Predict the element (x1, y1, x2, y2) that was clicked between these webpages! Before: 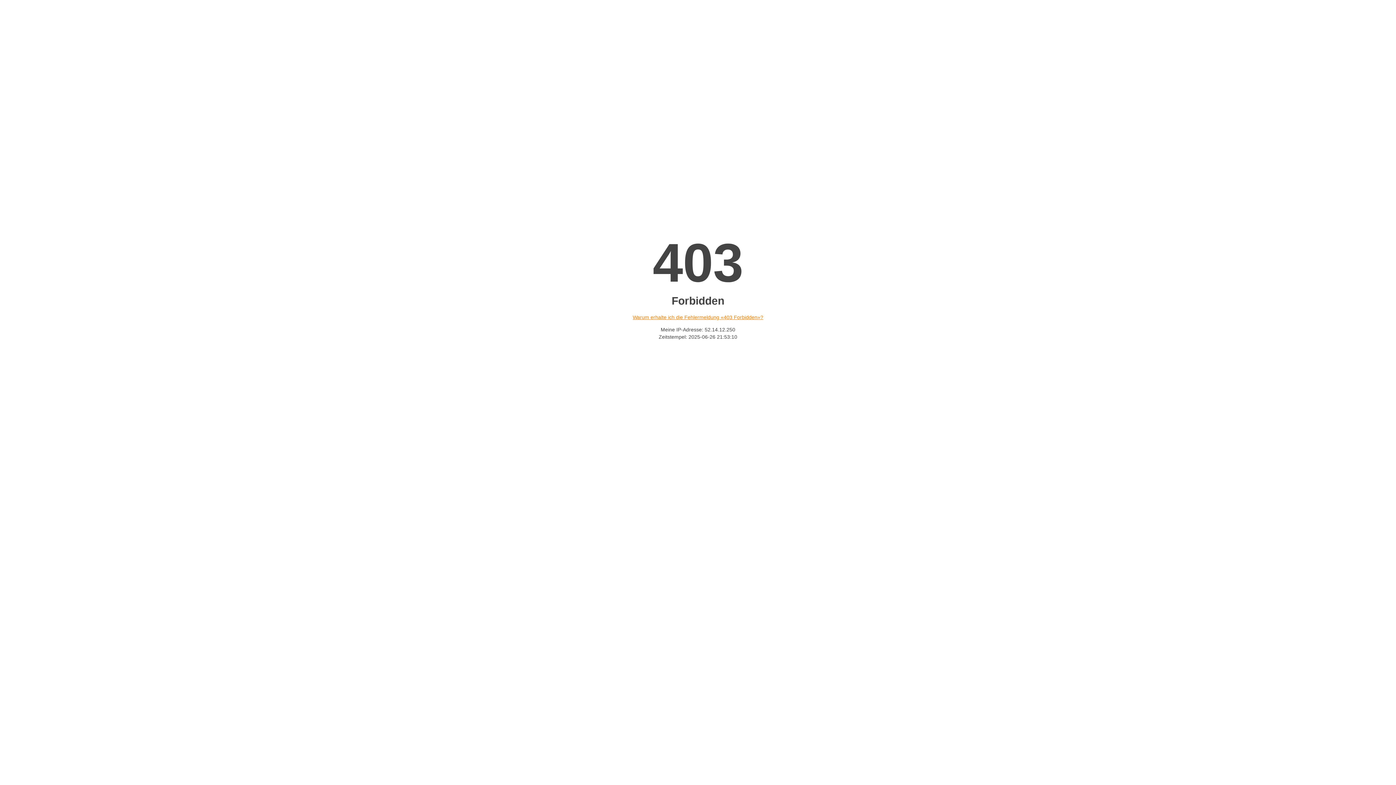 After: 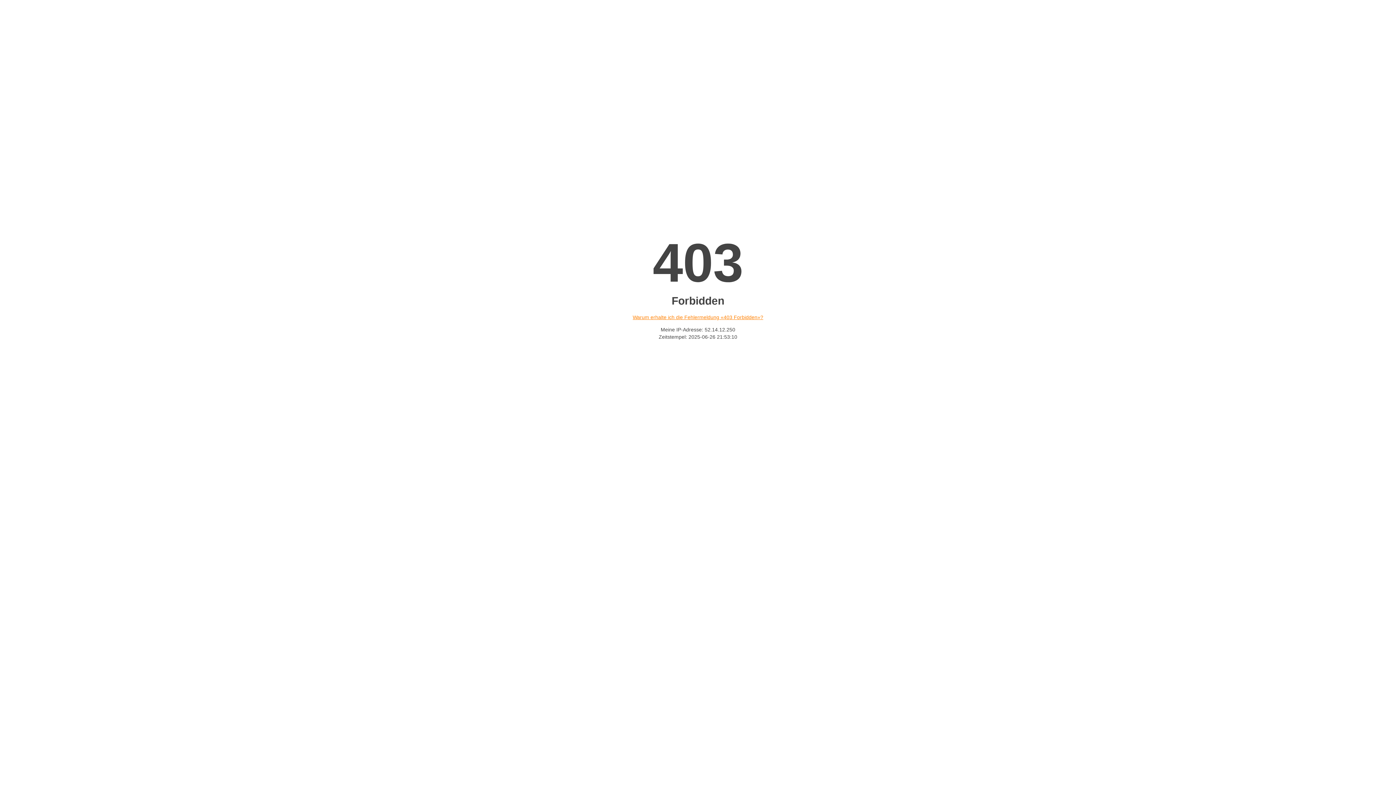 Action: bbox: (632, 314, 763, 320) label: Warum erhalte ich die Fehlermeldung «403 Forbidden»?